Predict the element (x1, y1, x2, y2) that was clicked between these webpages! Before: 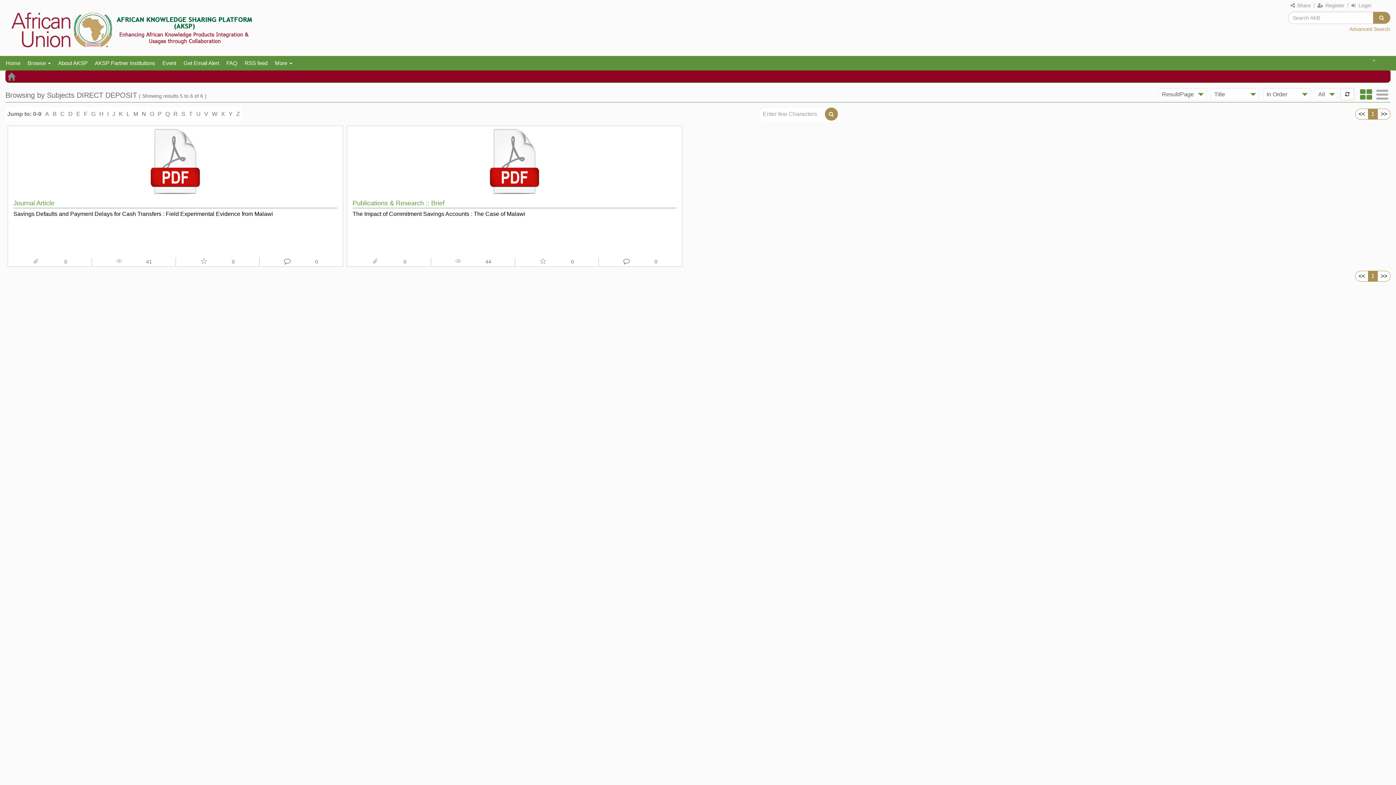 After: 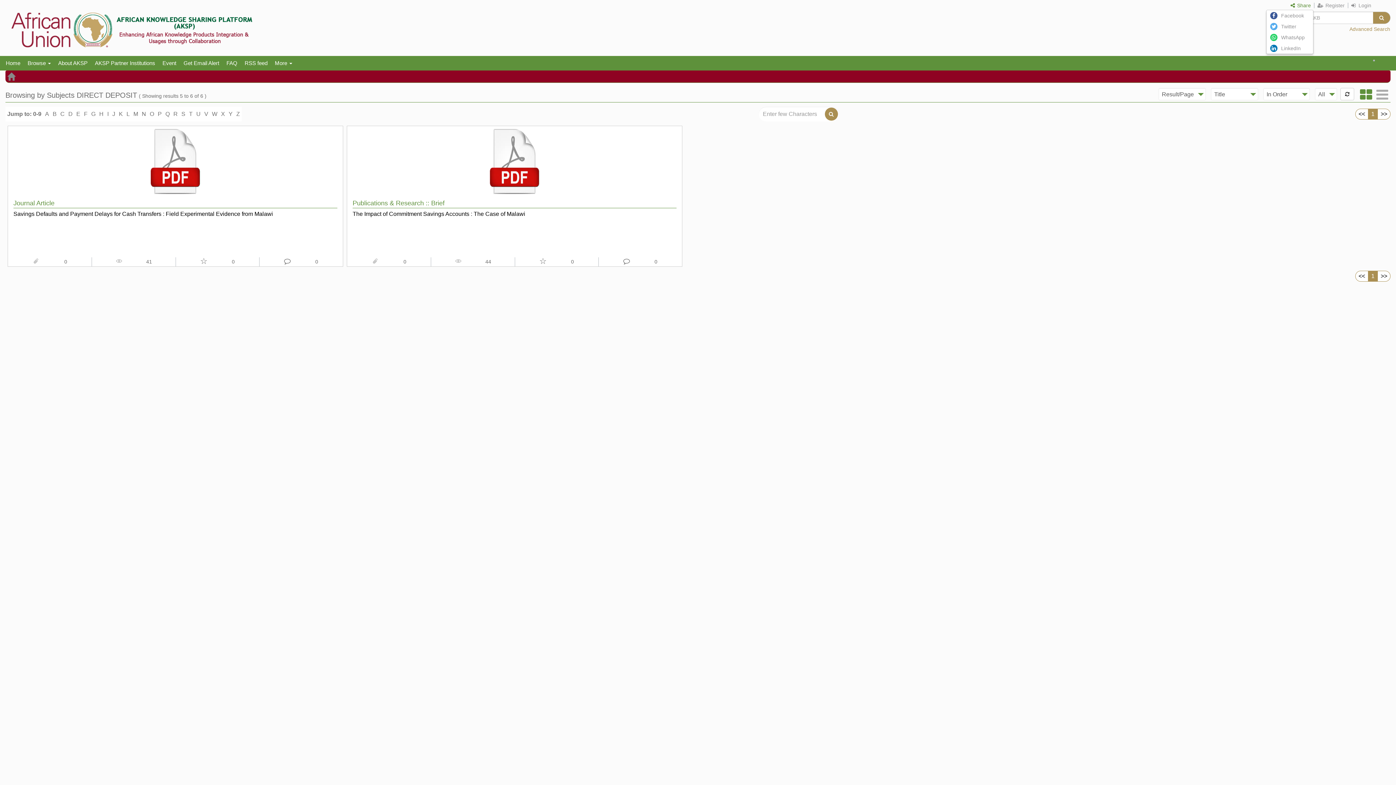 Action: label:  Share bbox: (1290, 2, 1311, 8)